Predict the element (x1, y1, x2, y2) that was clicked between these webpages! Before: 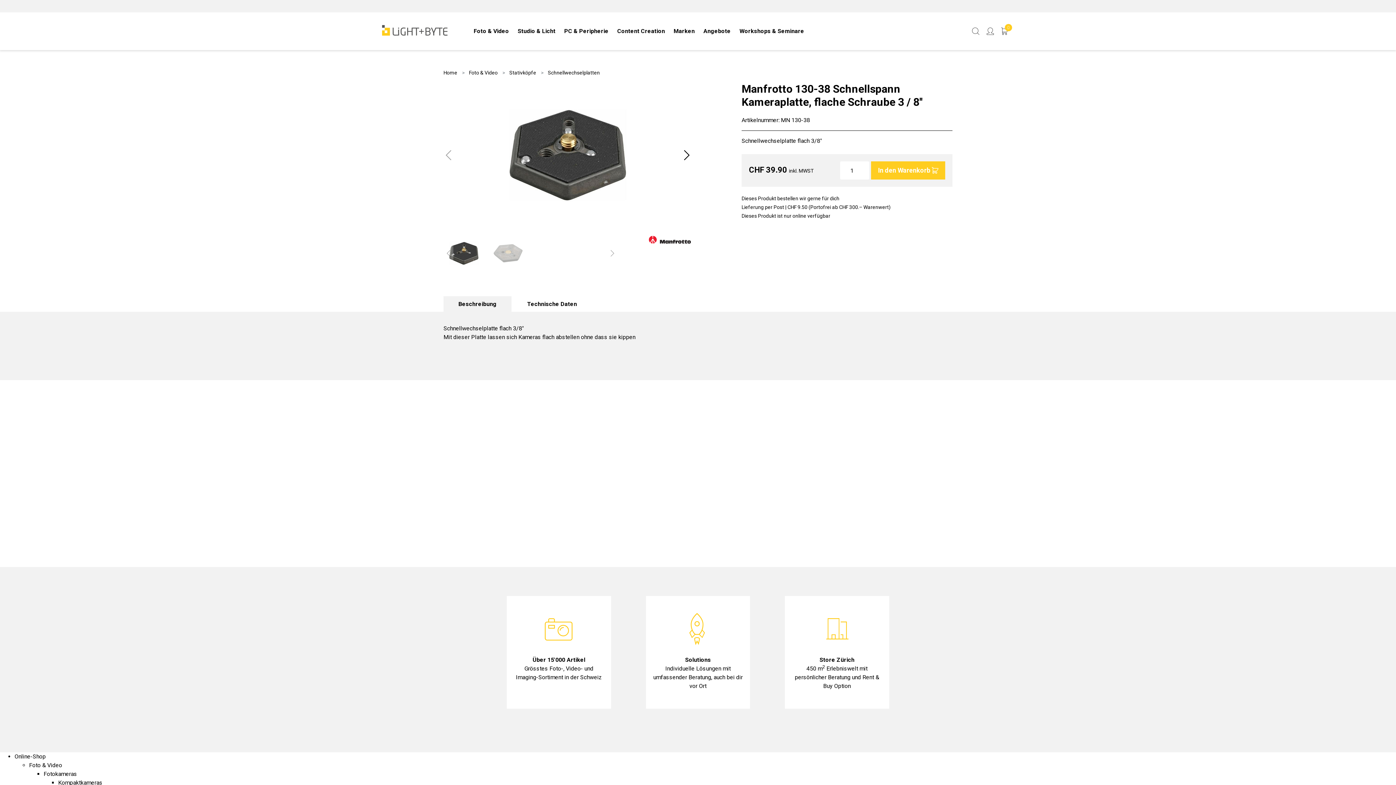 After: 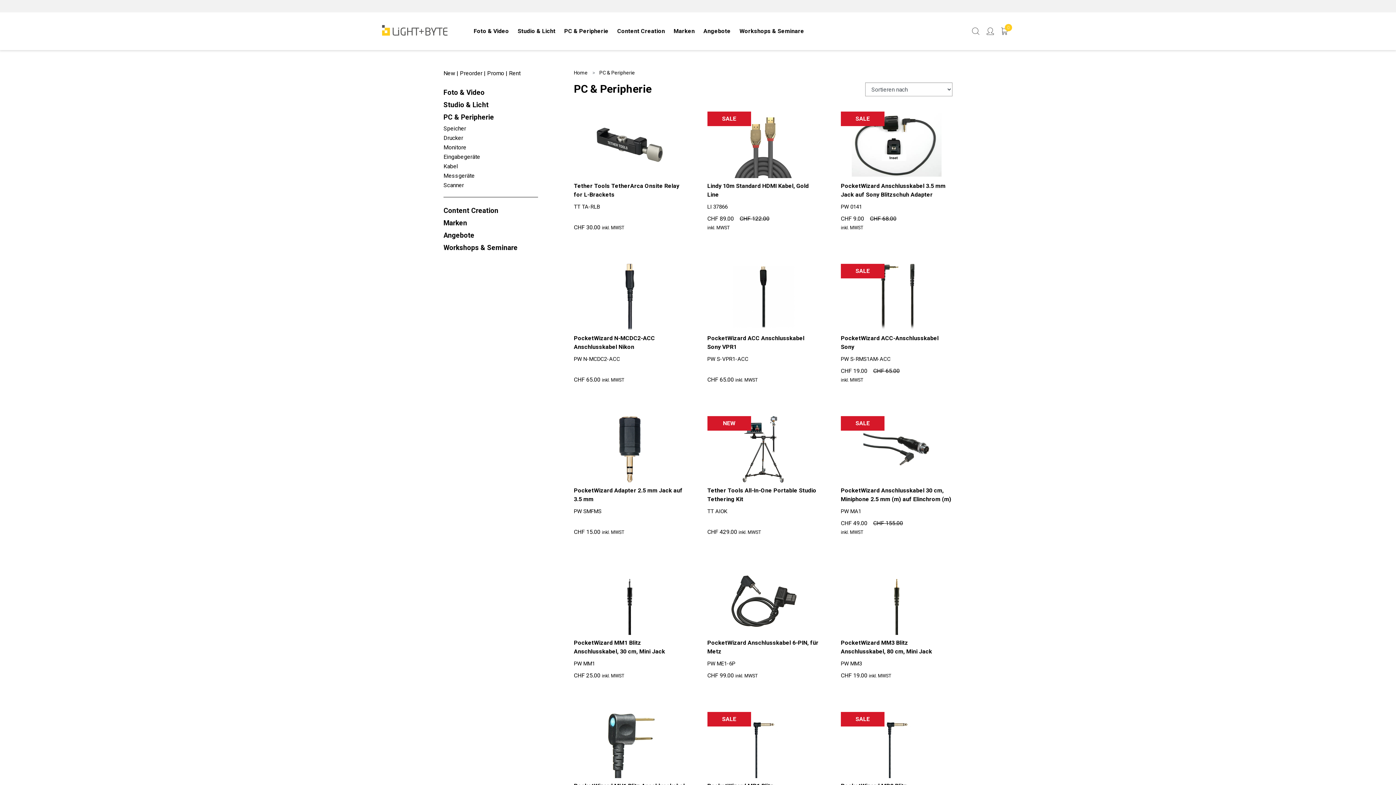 Action: label: PC & Peripherie bbox: (560, 12, 613, 50)